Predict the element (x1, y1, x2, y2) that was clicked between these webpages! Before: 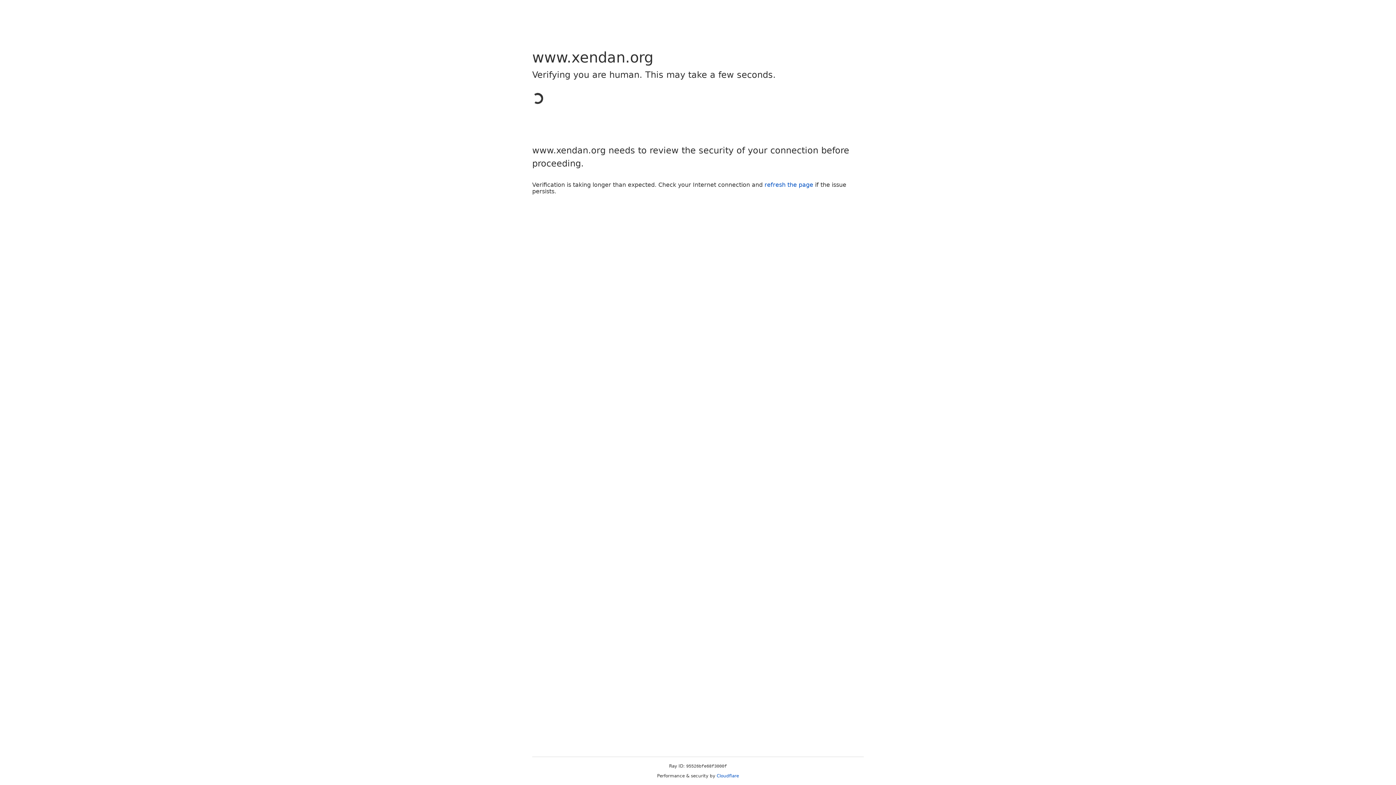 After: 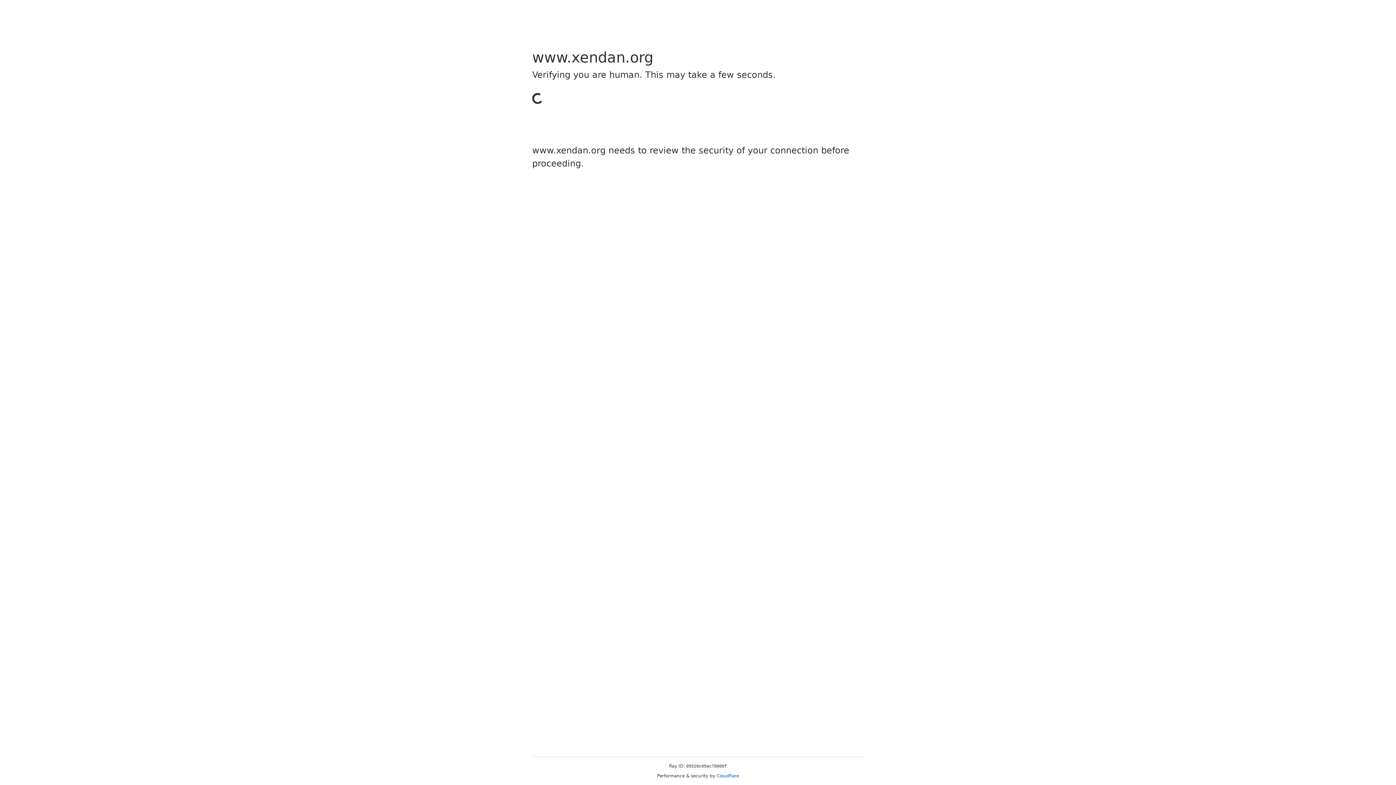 Action: label: Cloudflare bbox: (716, 773, 739, 778)